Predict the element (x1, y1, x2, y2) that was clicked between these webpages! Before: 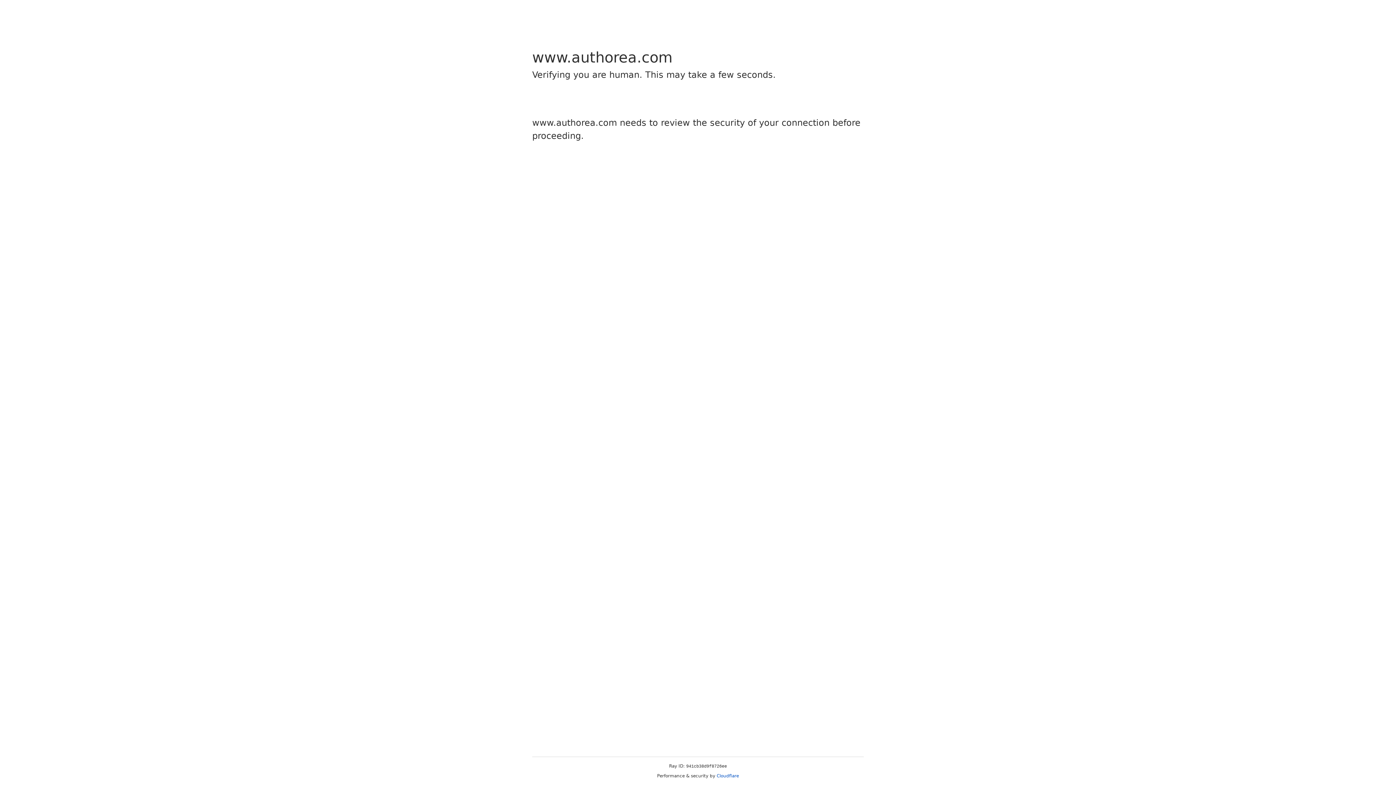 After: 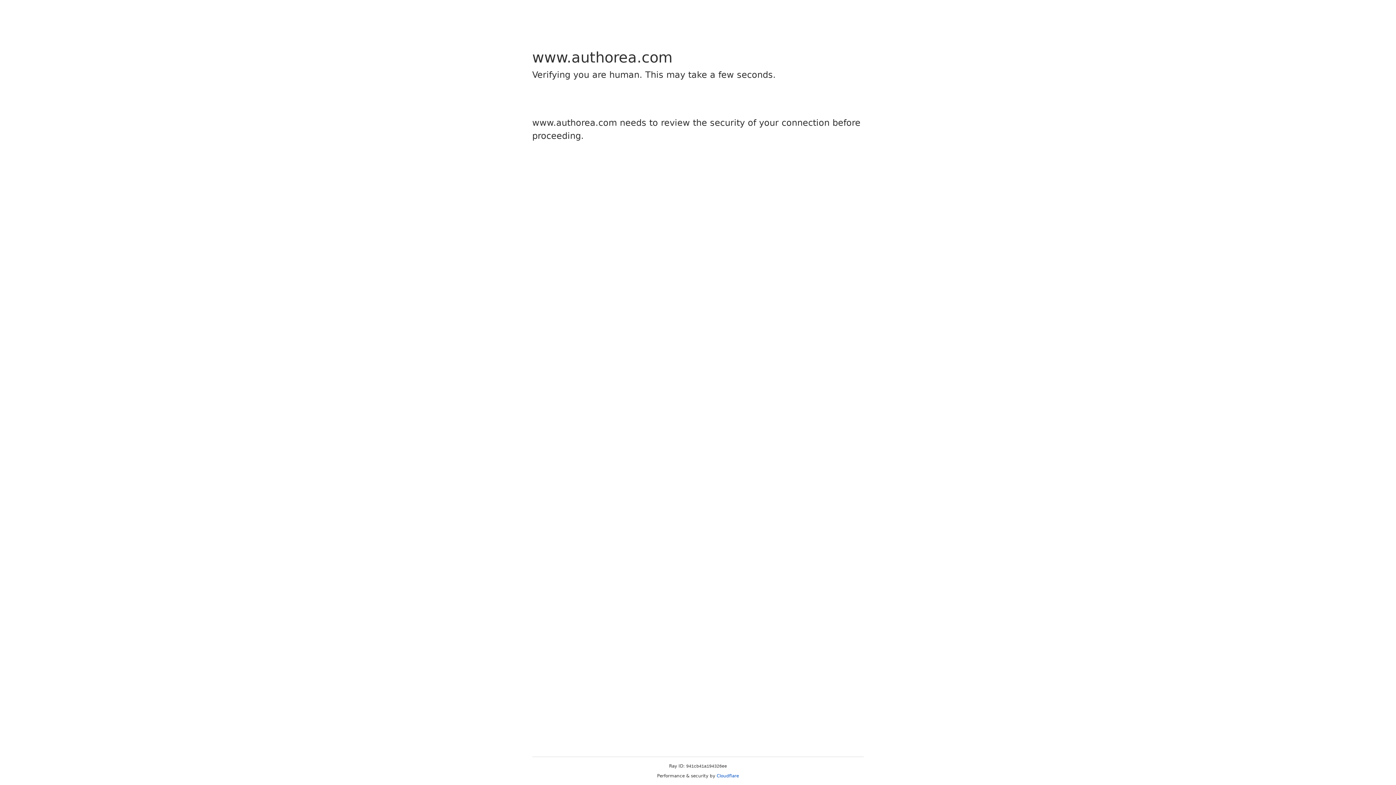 Action: label: Cloudflare bbox: (716, 773, 739, 778)